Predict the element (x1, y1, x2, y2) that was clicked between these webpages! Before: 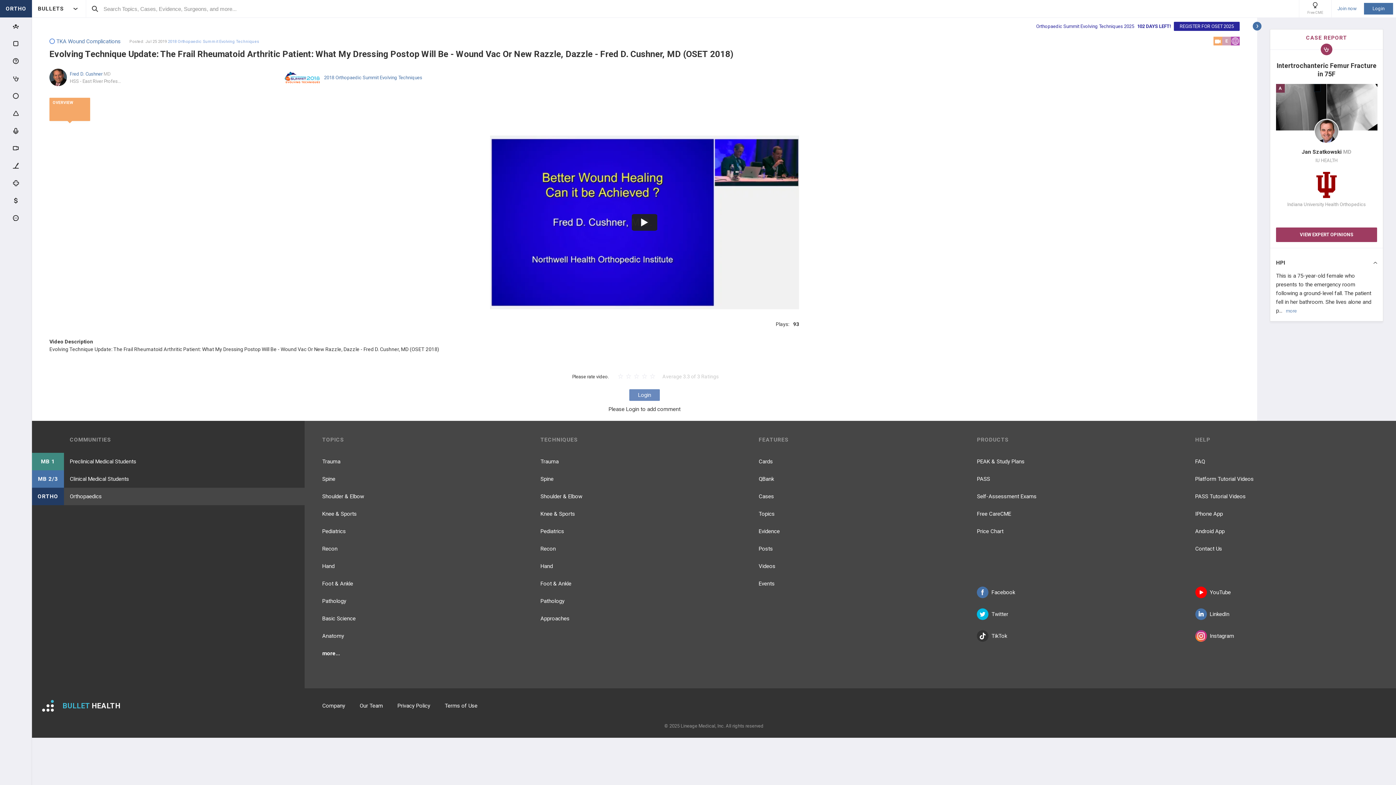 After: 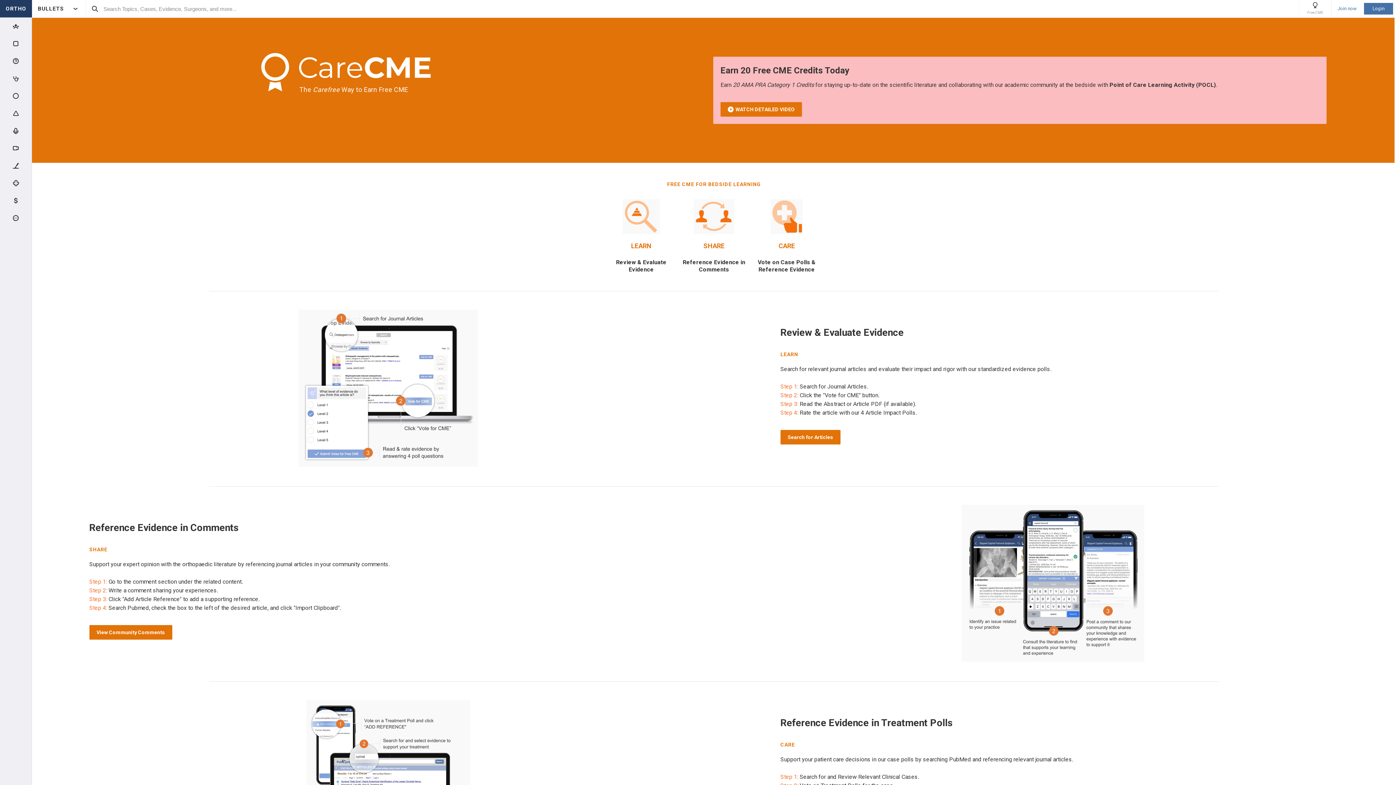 Action: bbox: (977, 505, 1011, 522) label: Free CareCME